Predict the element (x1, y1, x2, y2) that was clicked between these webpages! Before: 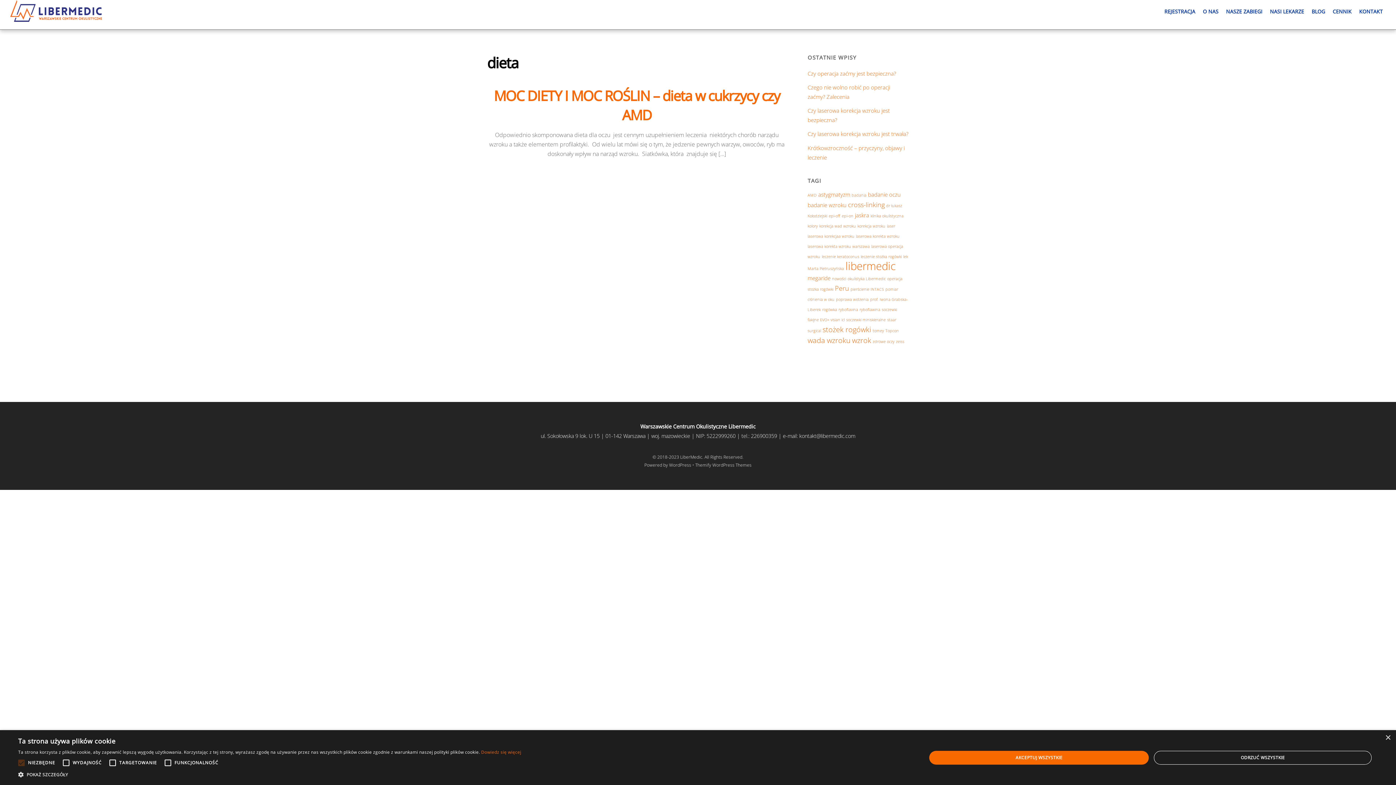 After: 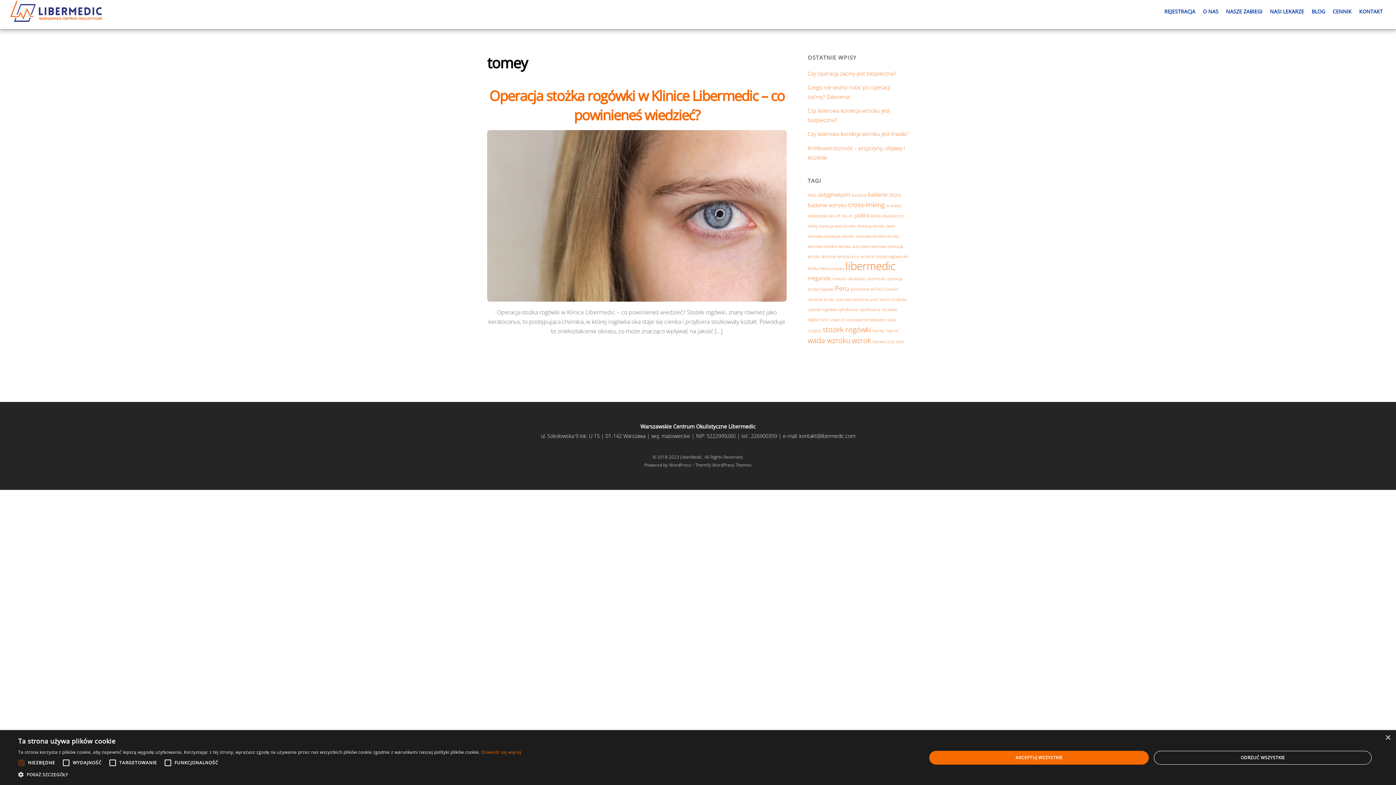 Action: bbox: (872, 328, 884, 333) label: tomey (1 element)